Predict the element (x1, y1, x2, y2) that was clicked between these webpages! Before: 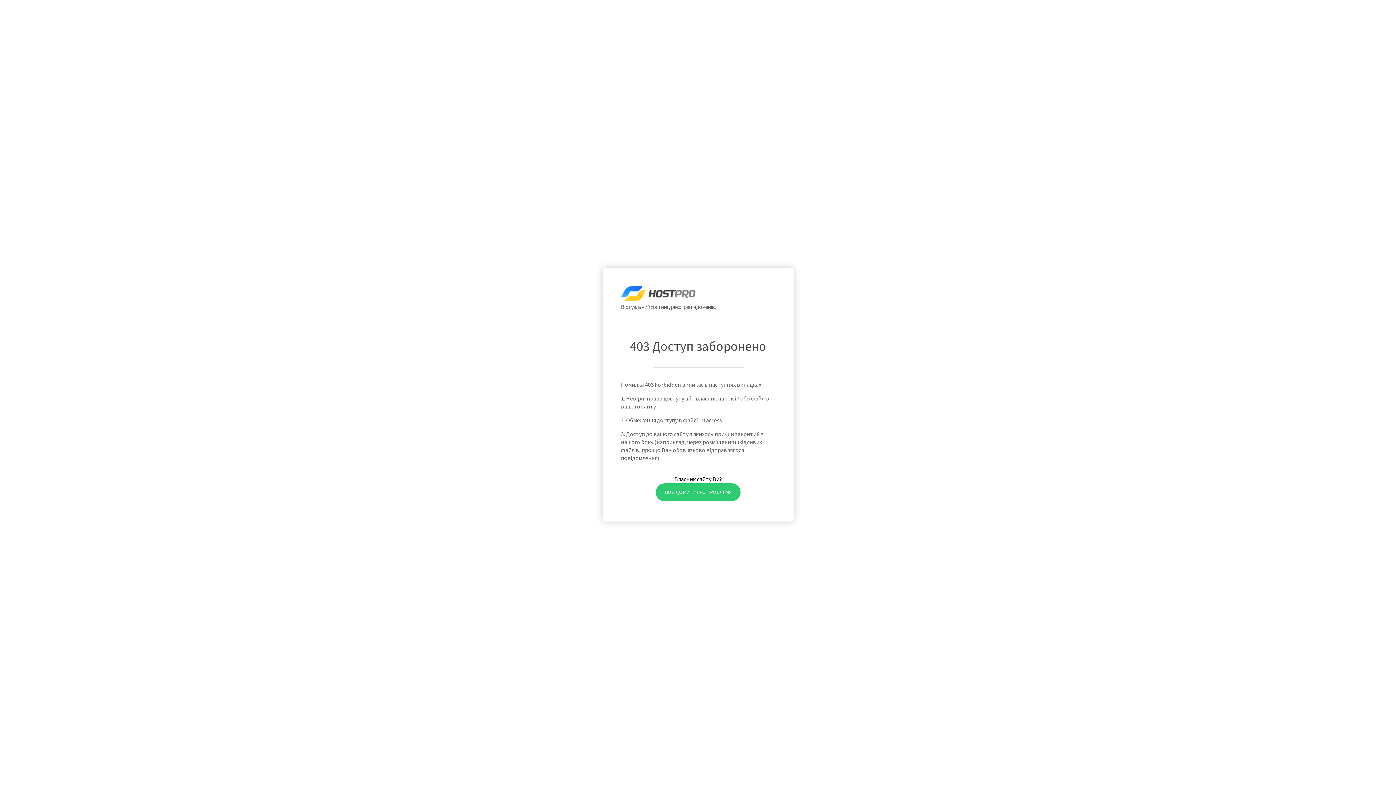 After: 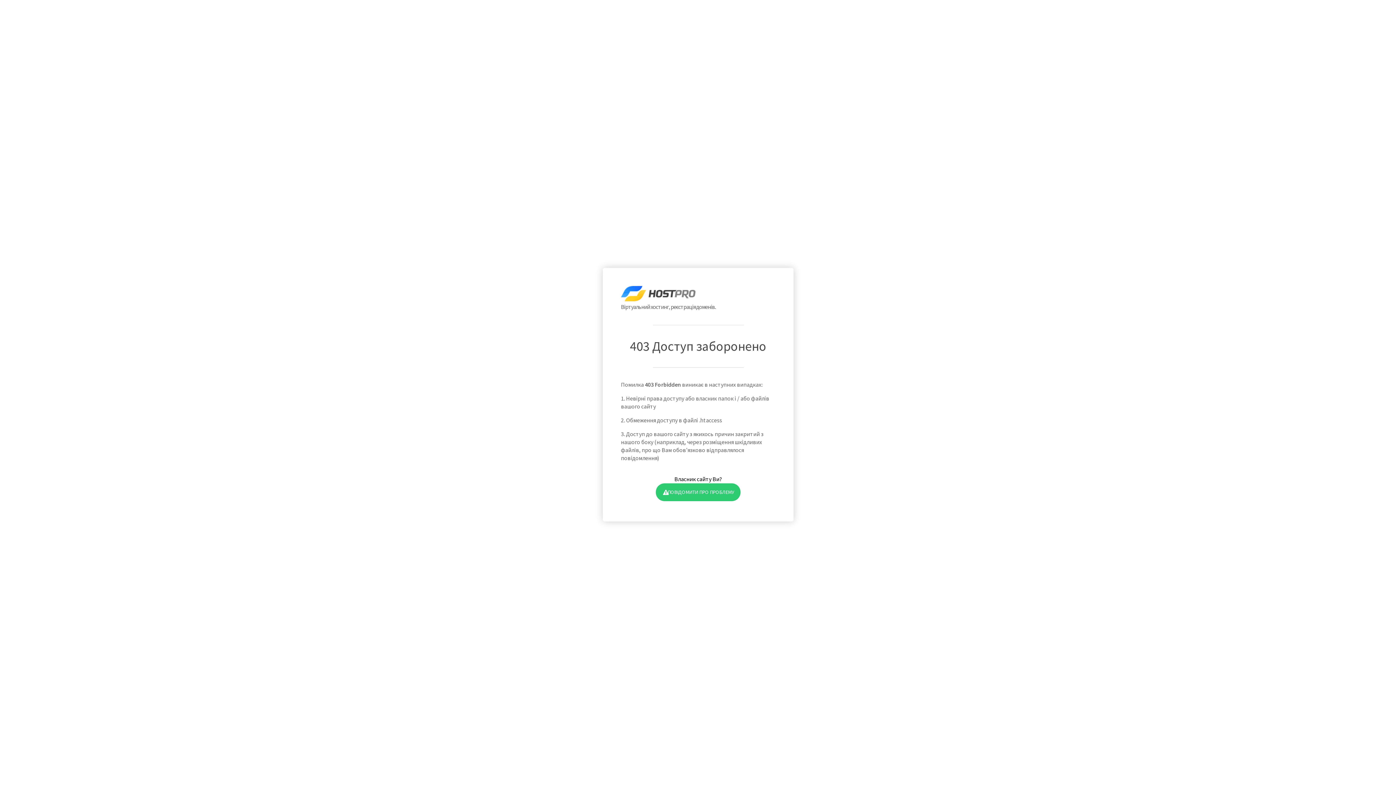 Action: label: ПОВІДОМИТИ ПРО ПРОБЛЕМУ bbox: (655, 483, 740, 501)